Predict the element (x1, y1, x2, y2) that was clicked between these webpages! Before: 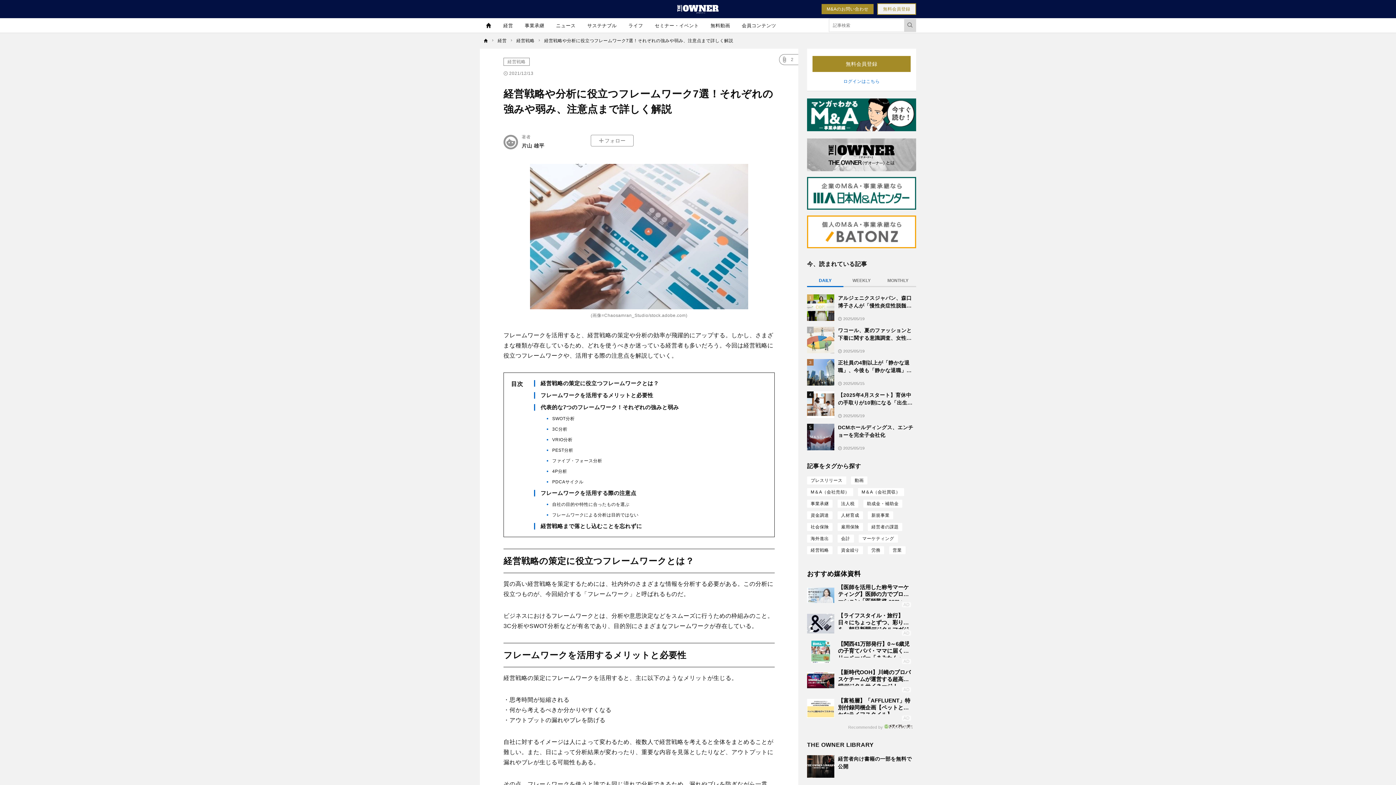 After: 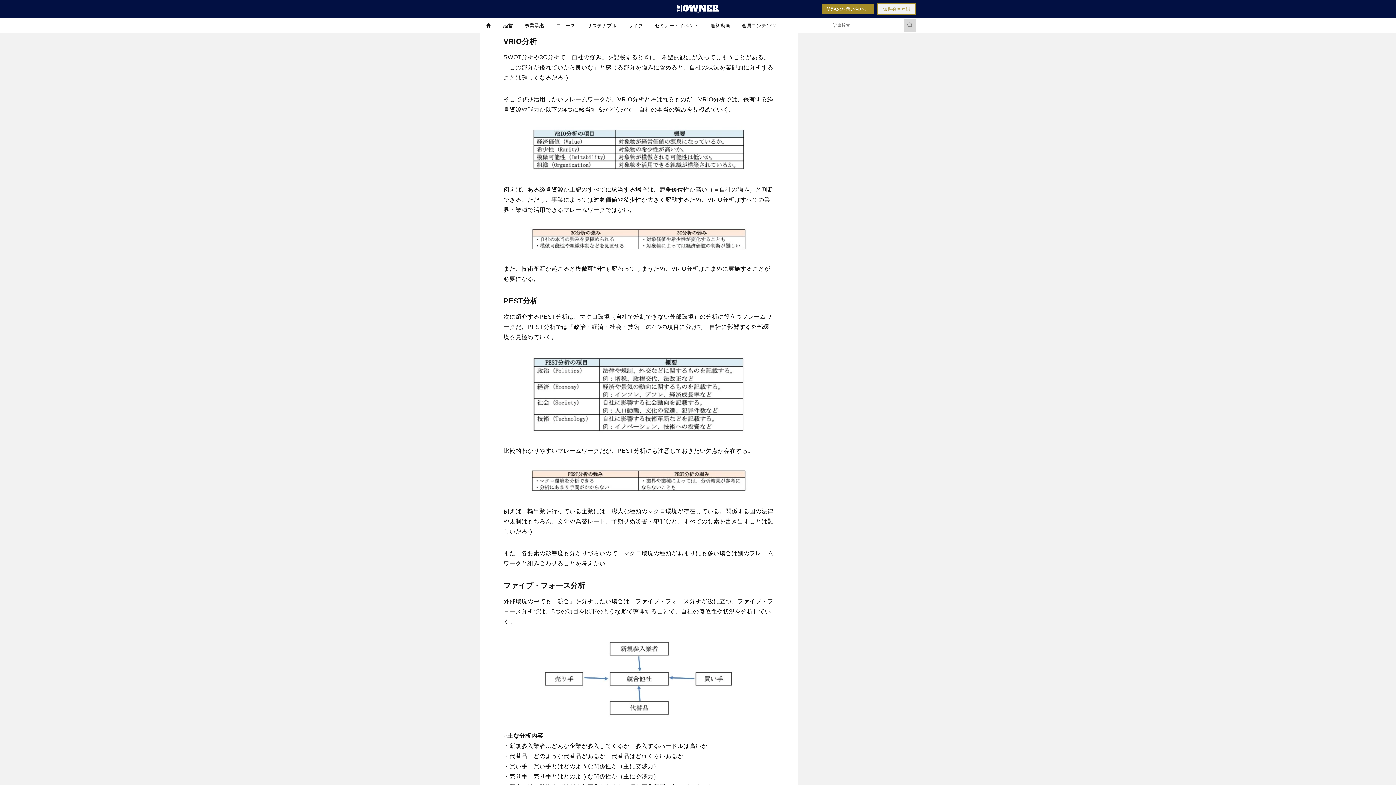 Action: bbox: (546, 437, 572, 442) label: VRIO分析